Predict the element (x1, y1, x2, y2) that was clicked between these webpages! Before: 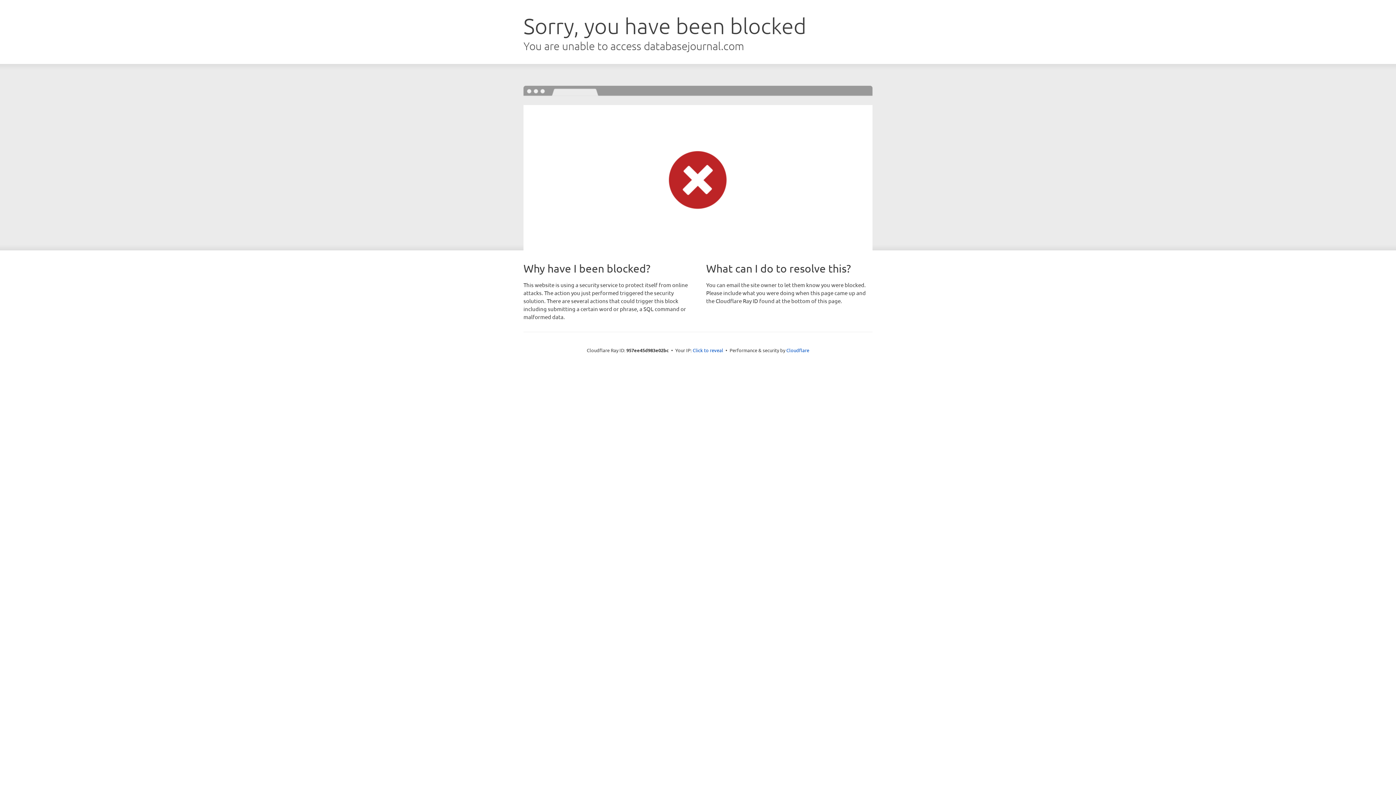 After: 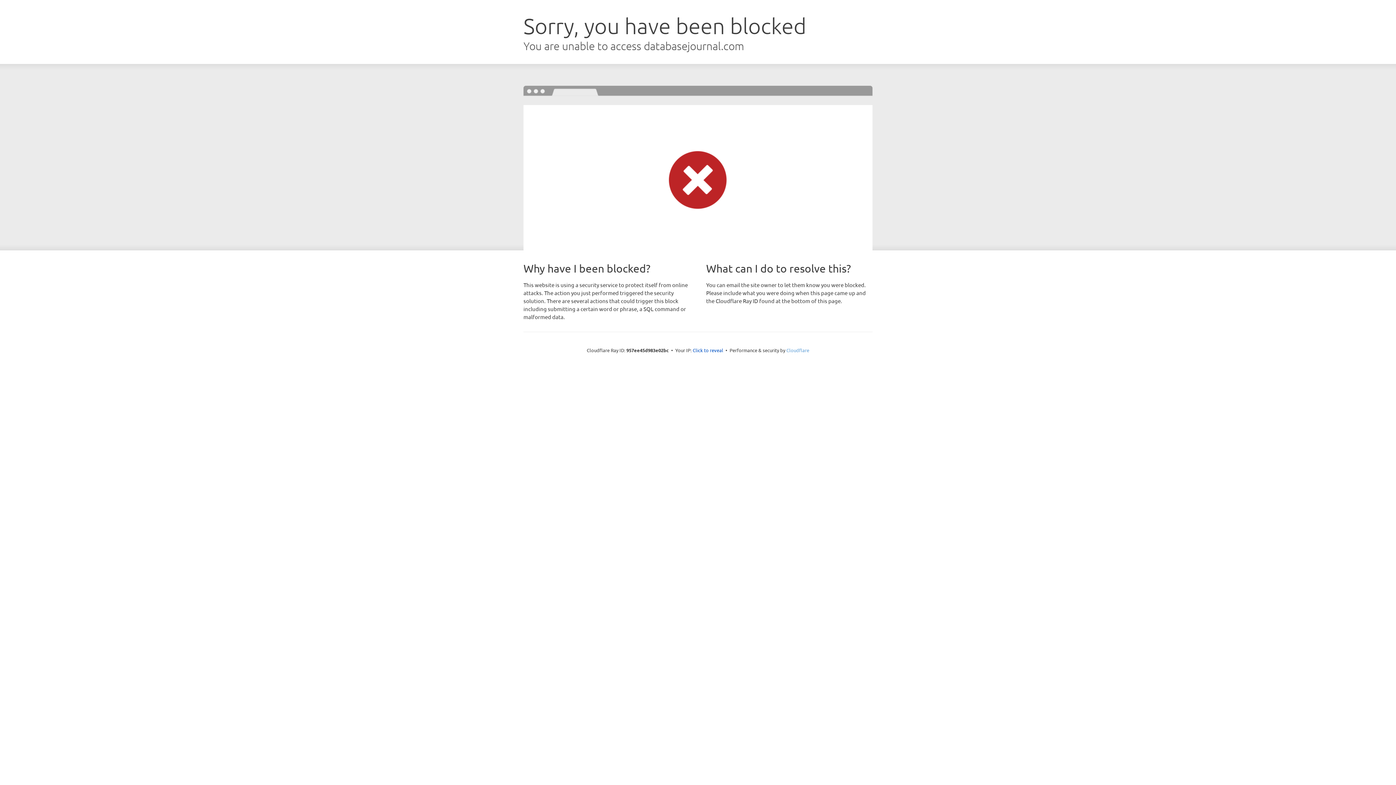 Action: bbox: (786, 347, 809, 353) label: Cloudflare